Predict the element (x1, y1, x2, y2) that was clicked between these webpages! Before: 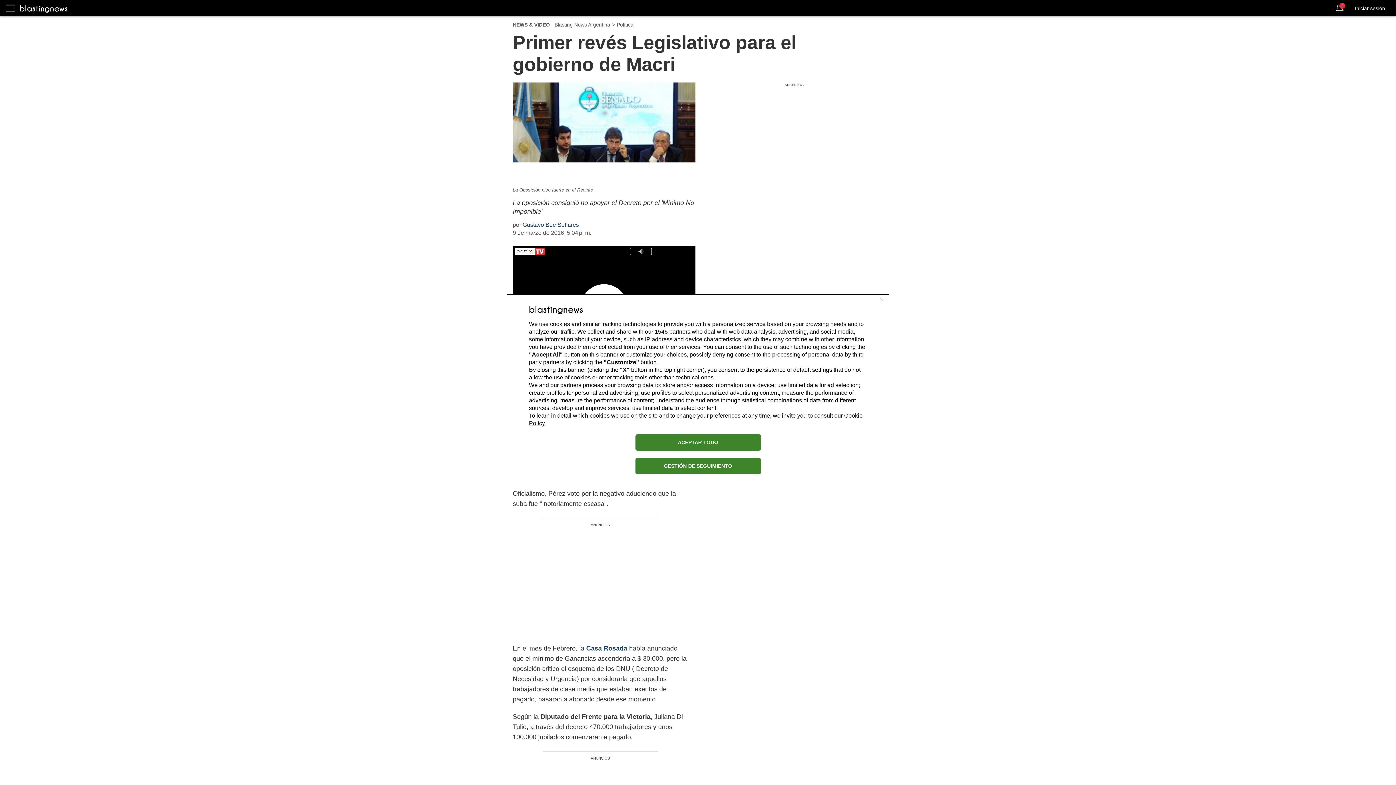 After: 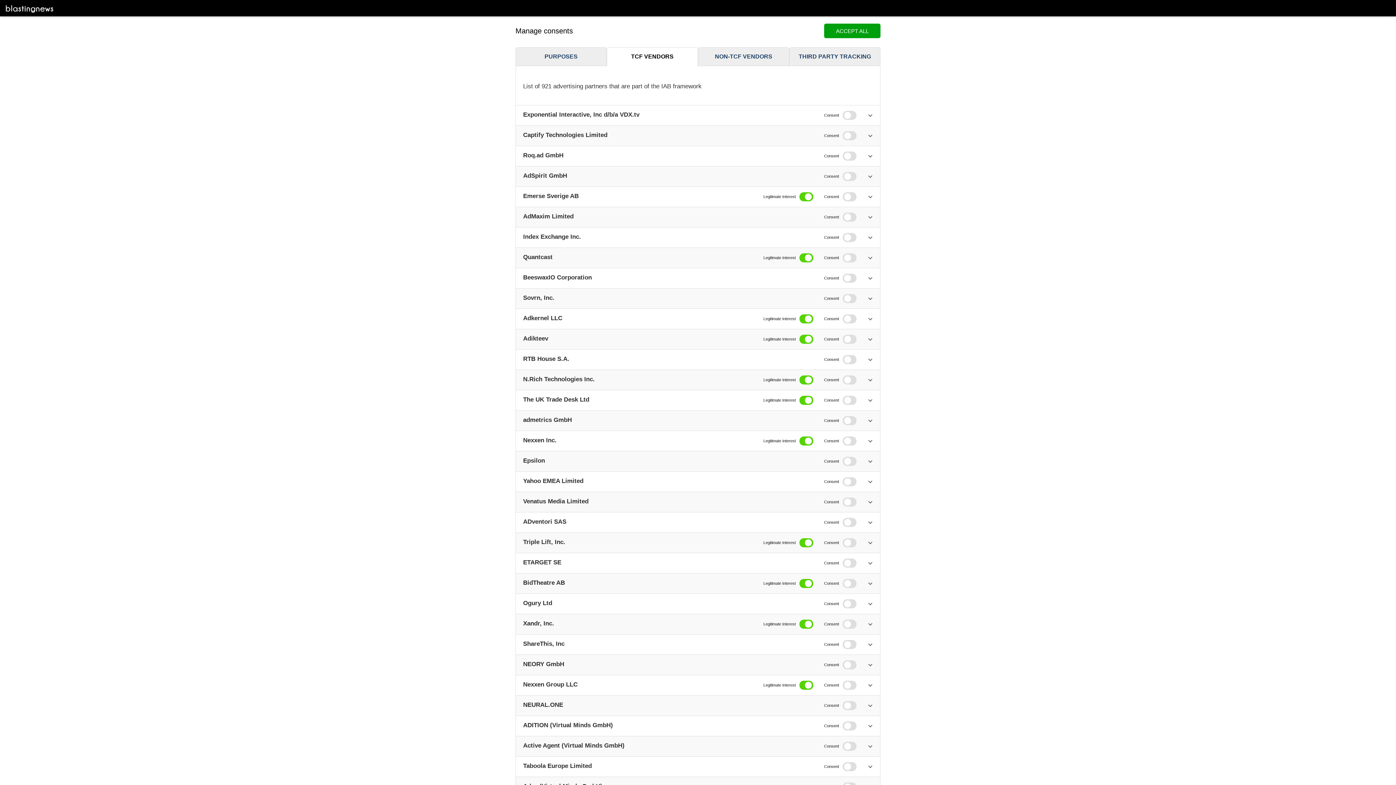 Action: label: 1545 bbox: (654, 328, 668, 334)